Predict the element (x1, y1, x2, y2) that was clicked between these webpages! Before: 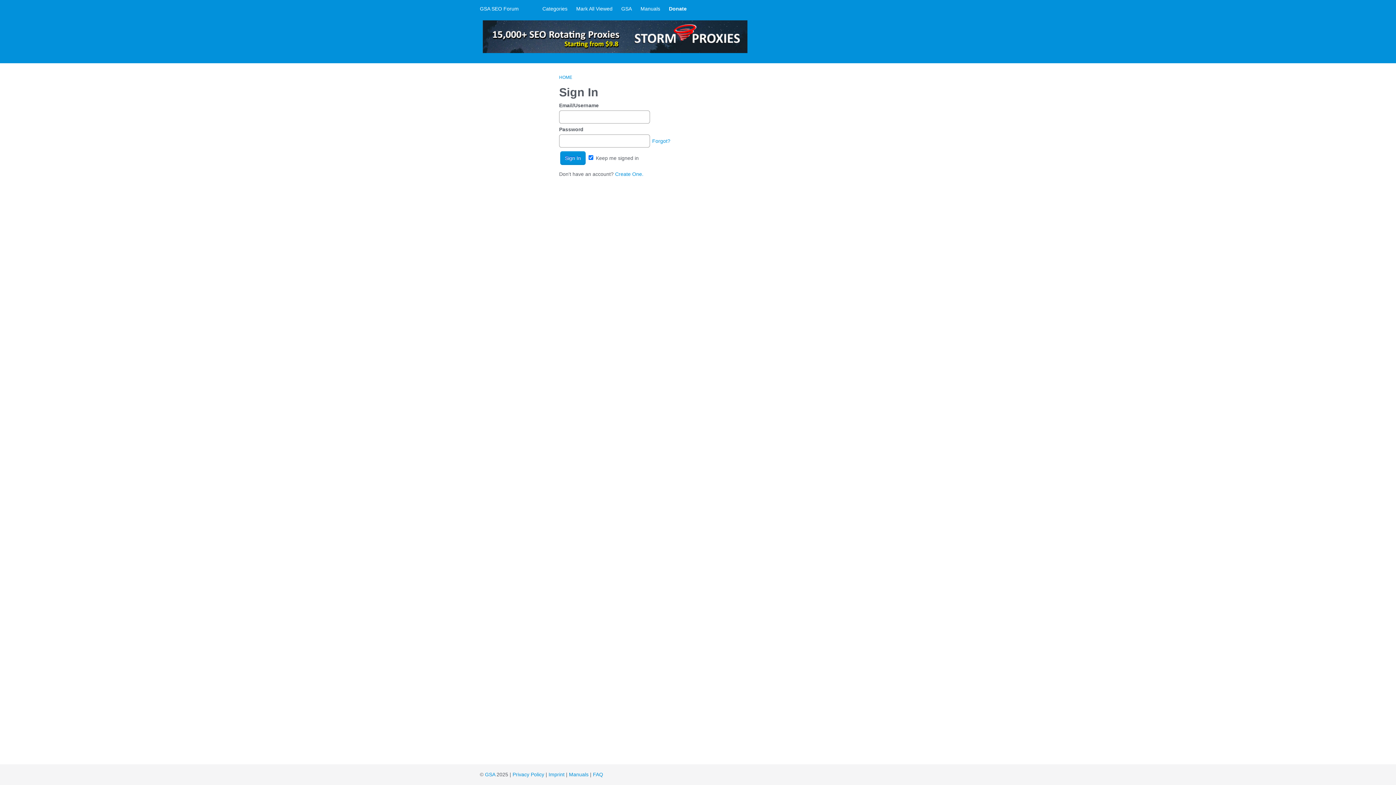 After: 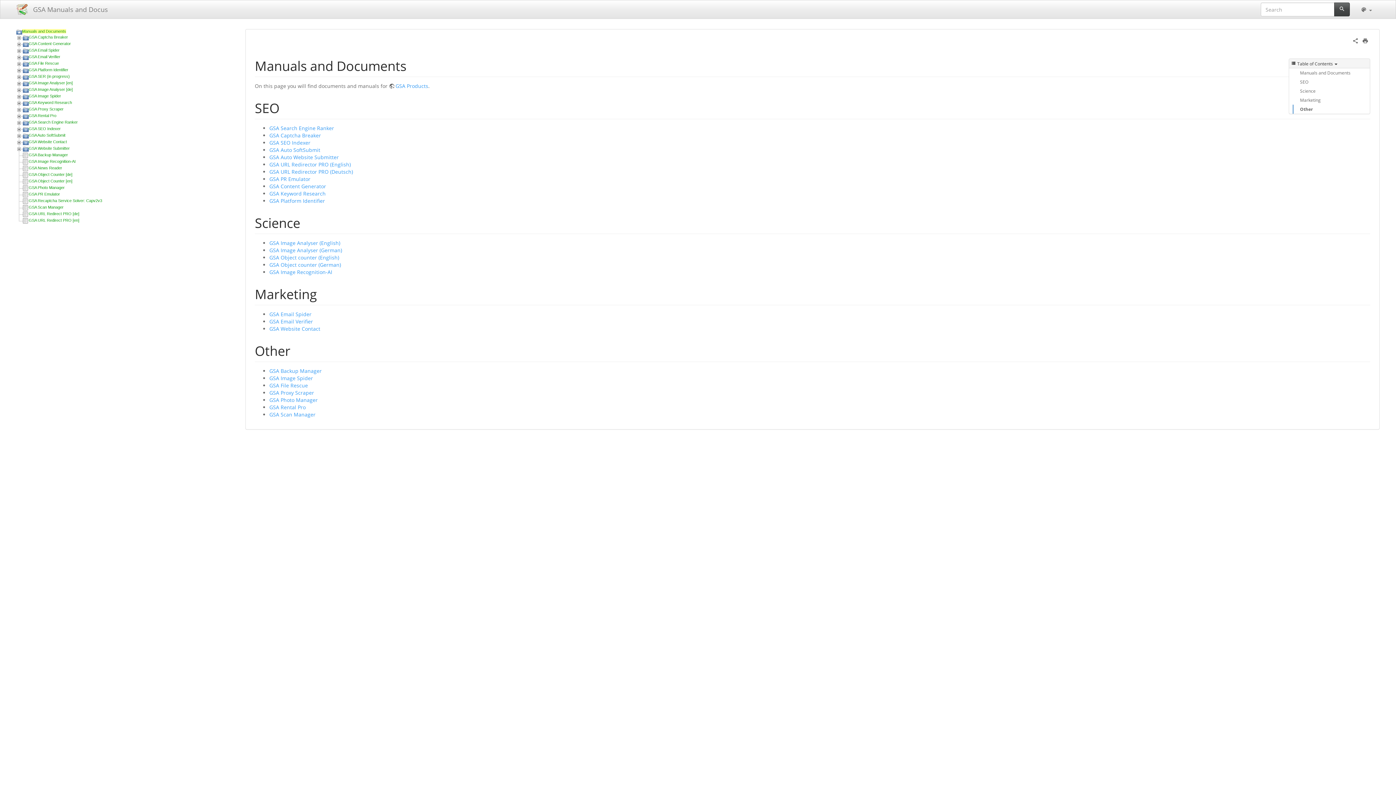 Action: label: Manuals bbox: (569, 772, 588, 777)